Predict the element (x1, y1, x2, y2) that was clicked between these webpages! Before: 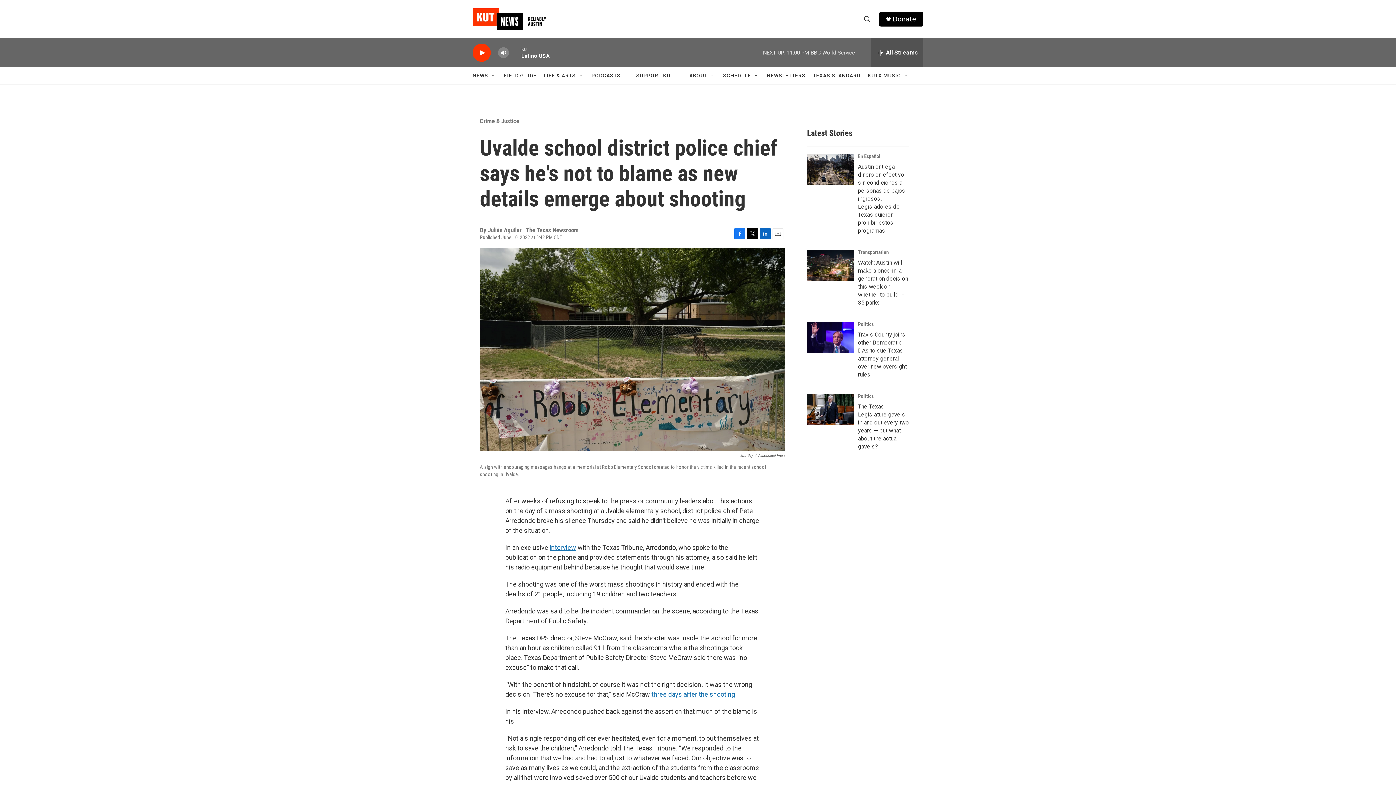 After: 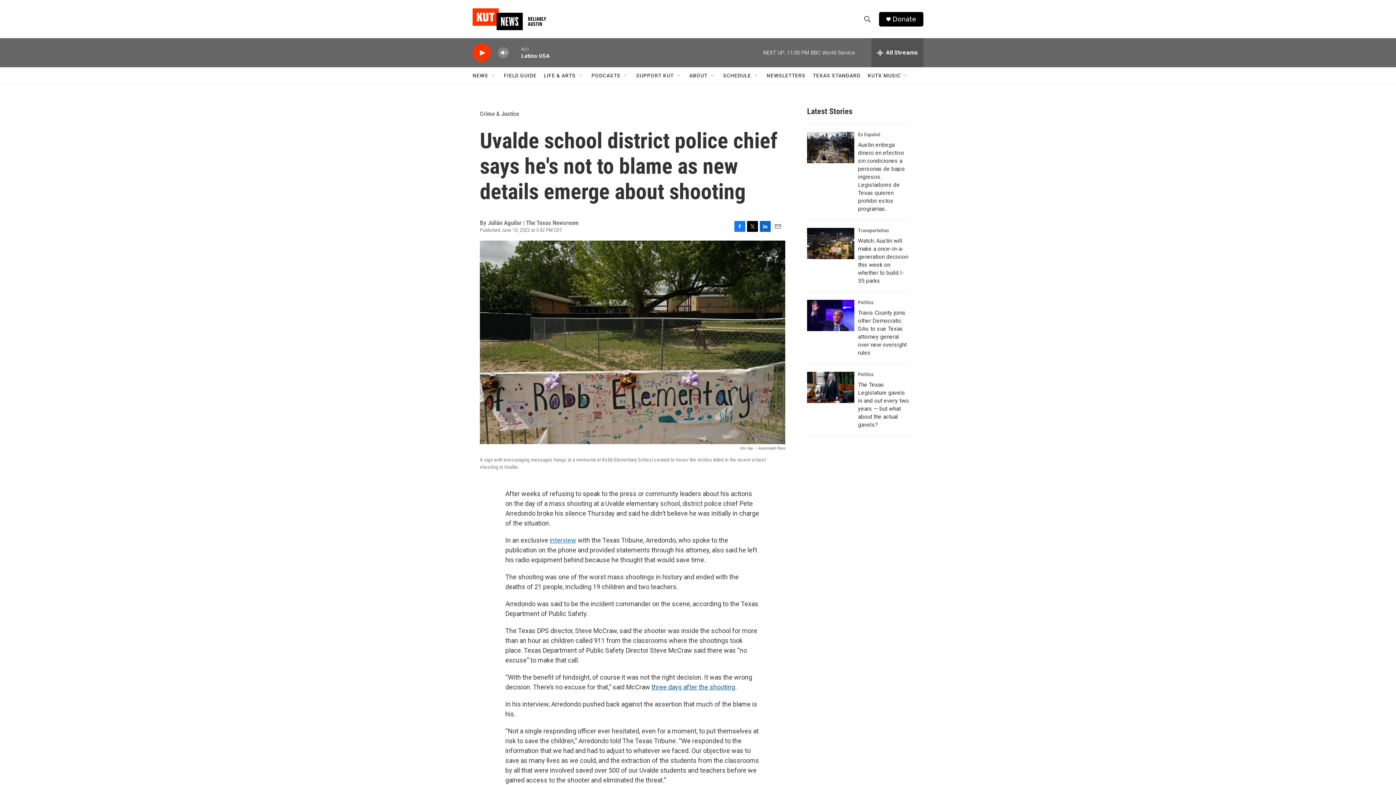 Action: bbox: (654, 716, 737, 723) label: three days after the shooting